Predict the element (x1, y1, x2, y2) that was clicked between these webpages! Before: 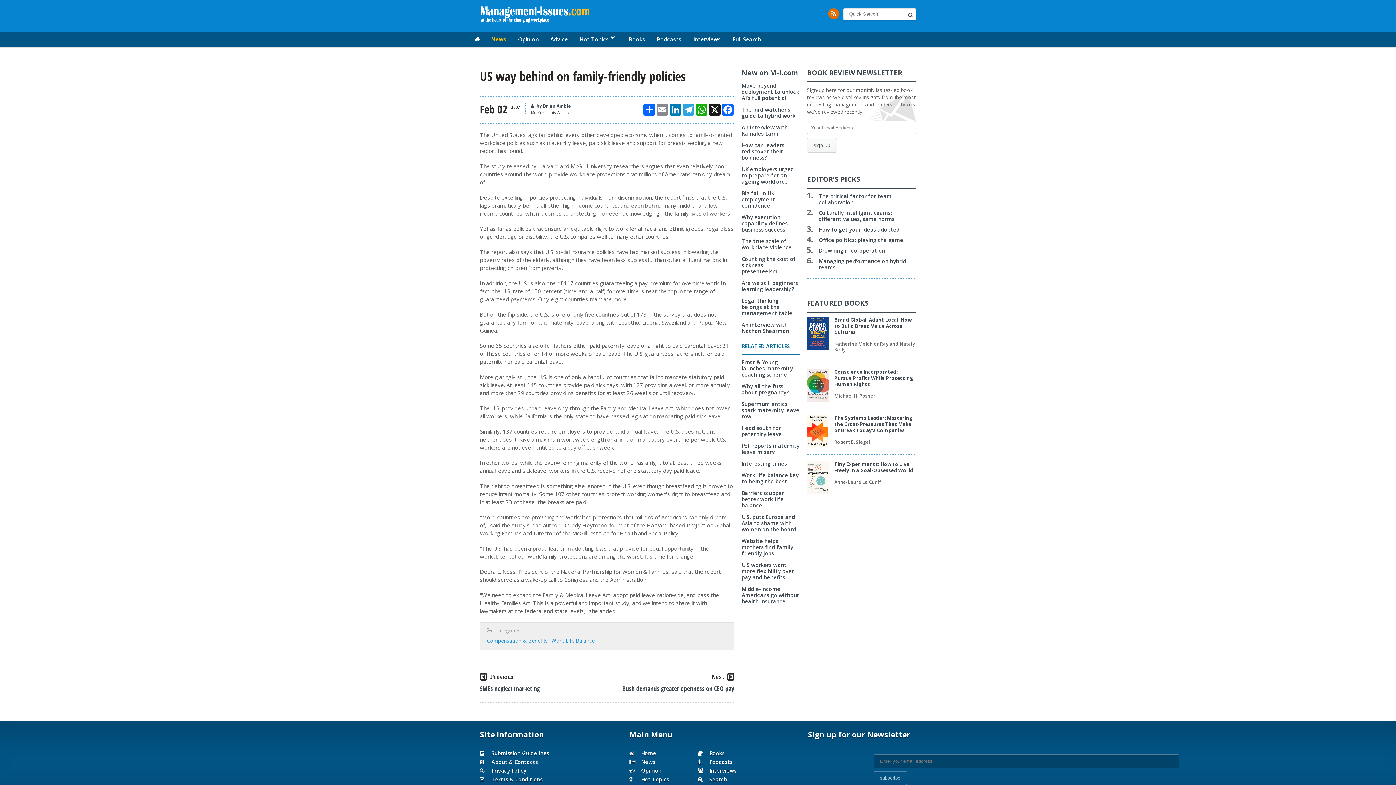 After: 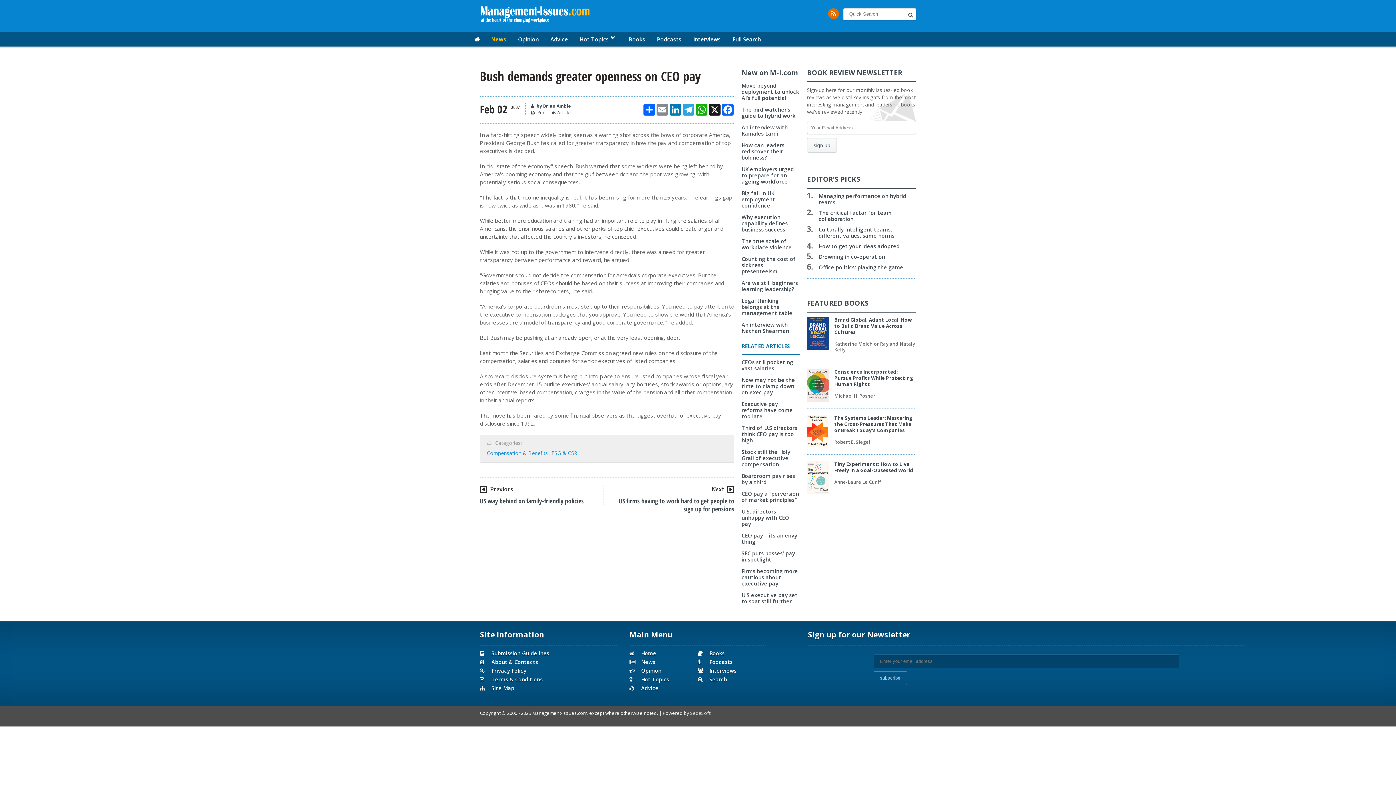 Action: label: Bush demands greater openness on CEO pay bbox: (622, 684, 734, 693)